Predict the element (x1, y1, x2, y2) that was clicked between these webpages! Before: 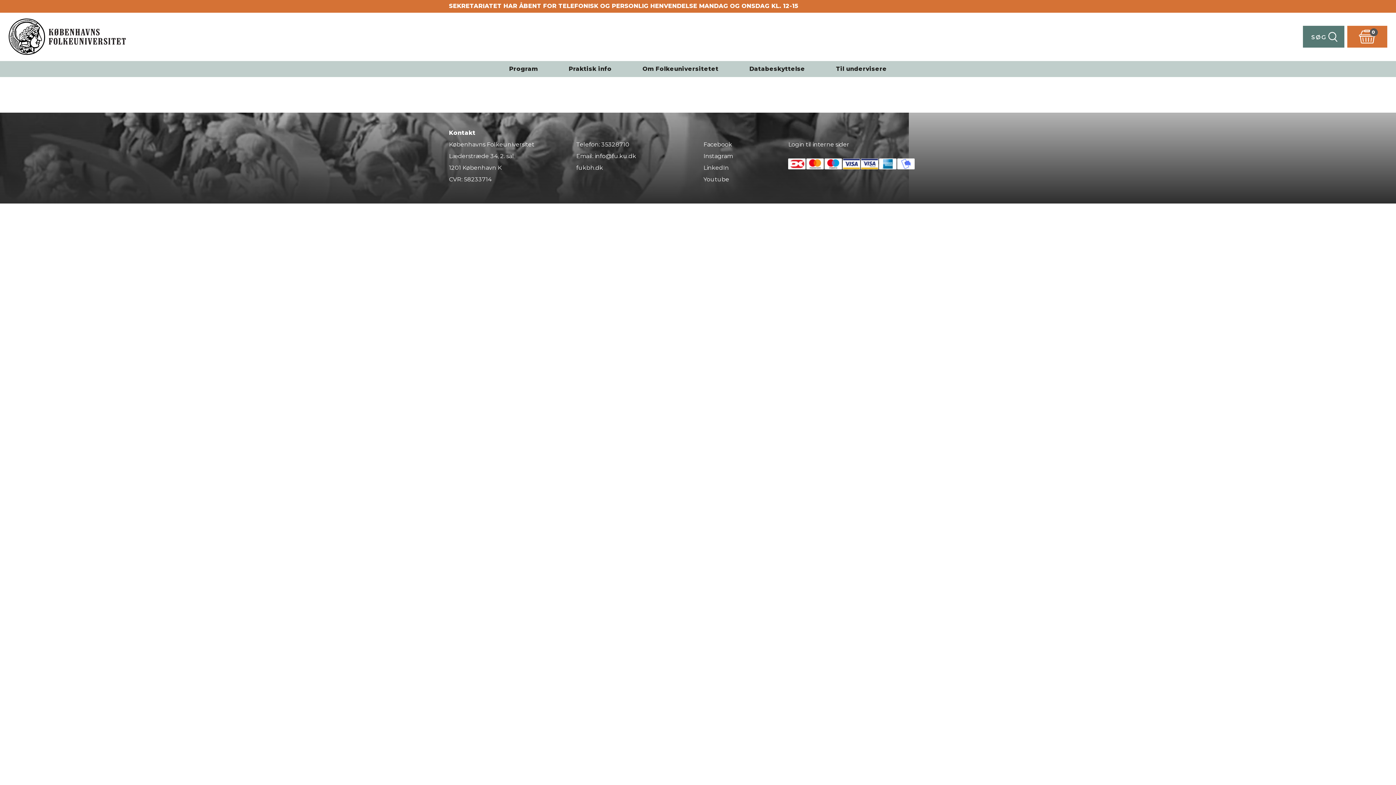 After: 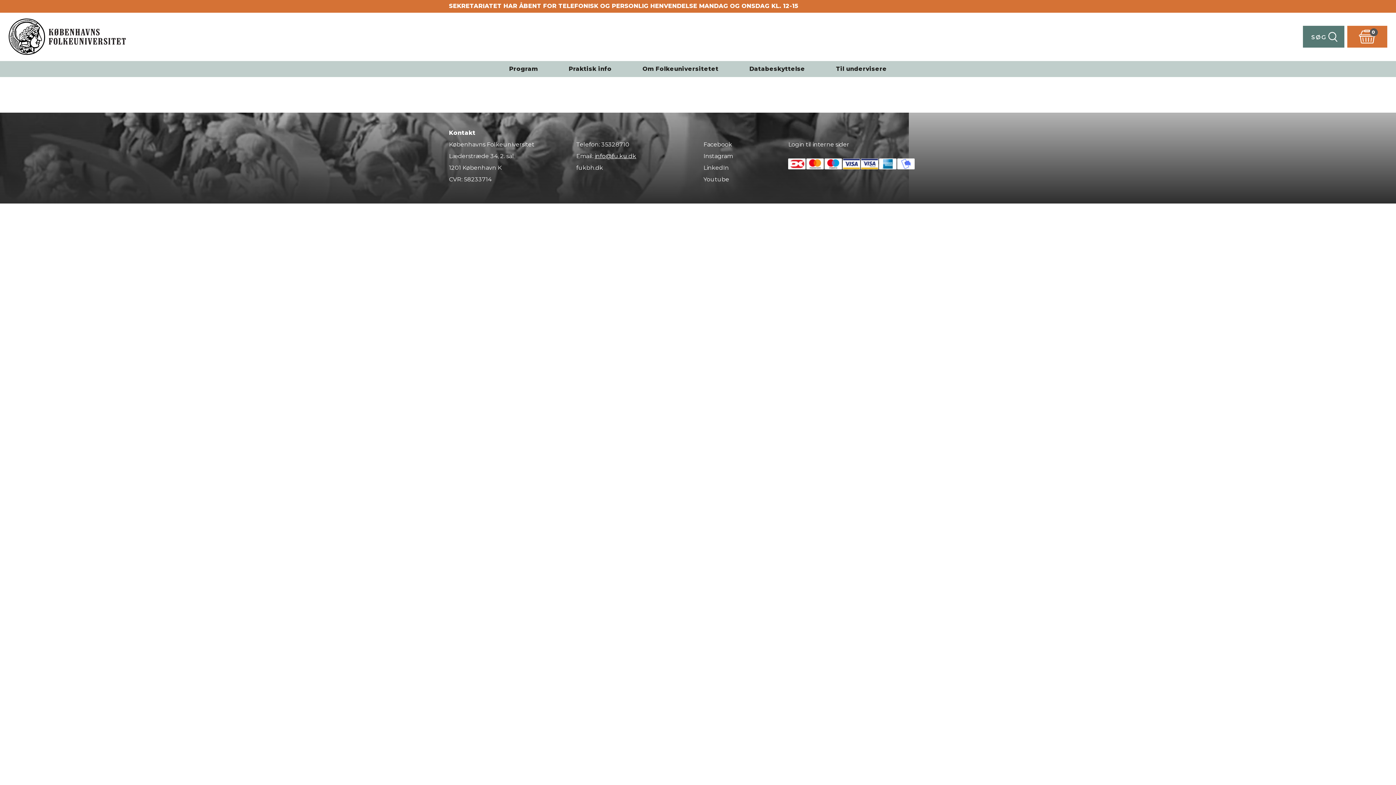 Action: label: info@fu.ku.dk bbox: (594, 152, 636, 159)